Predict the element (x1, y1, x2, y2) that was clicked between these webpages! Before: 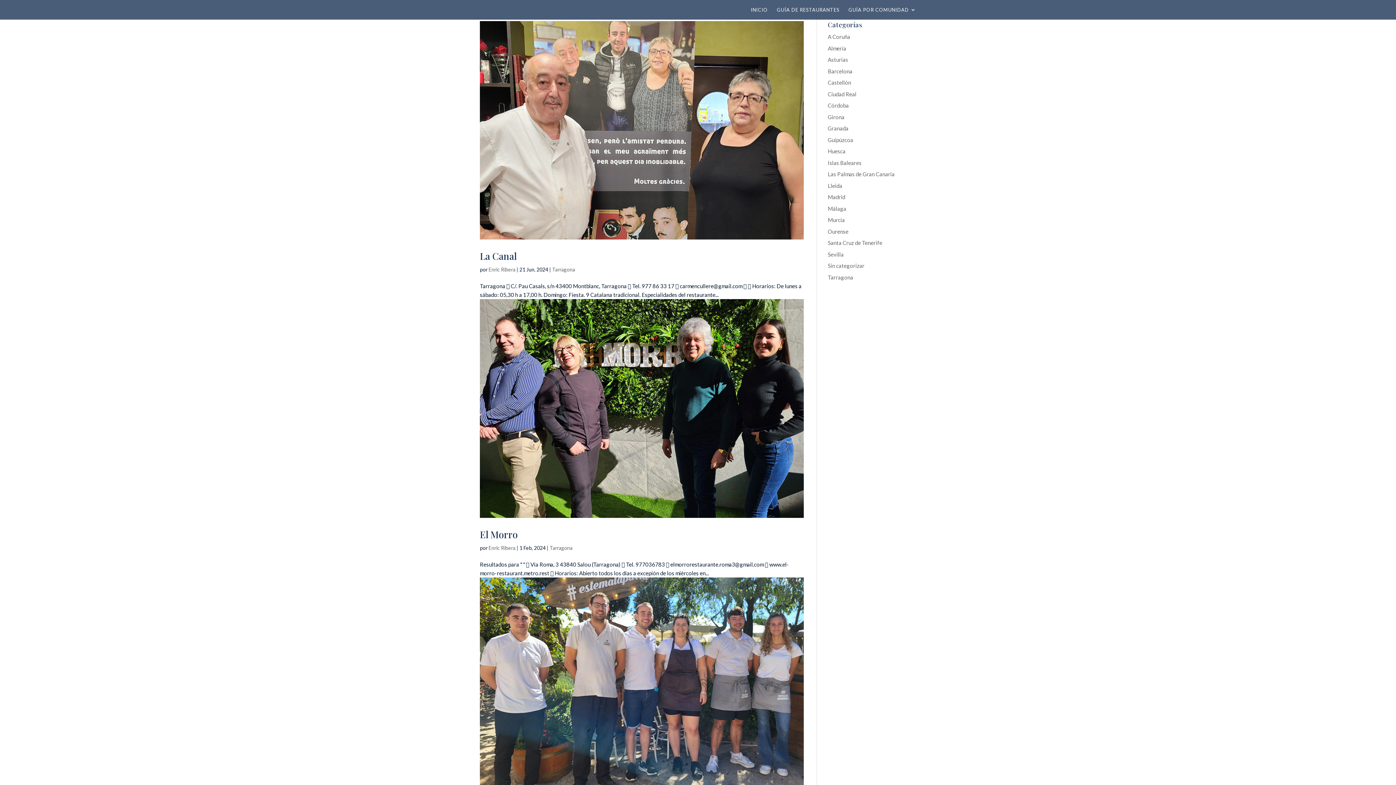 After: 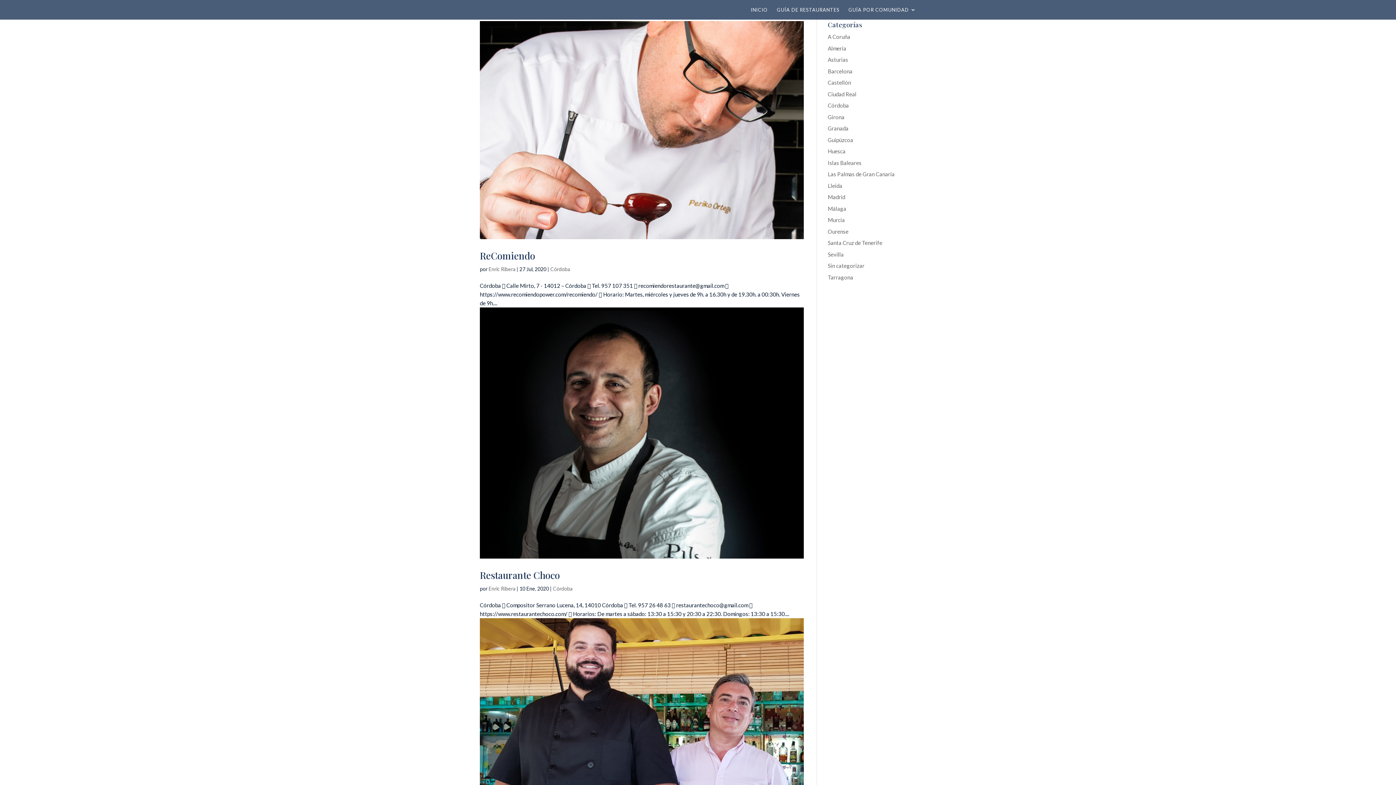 Action: label: Córdoba bbox: (828, 102, 849, 108)